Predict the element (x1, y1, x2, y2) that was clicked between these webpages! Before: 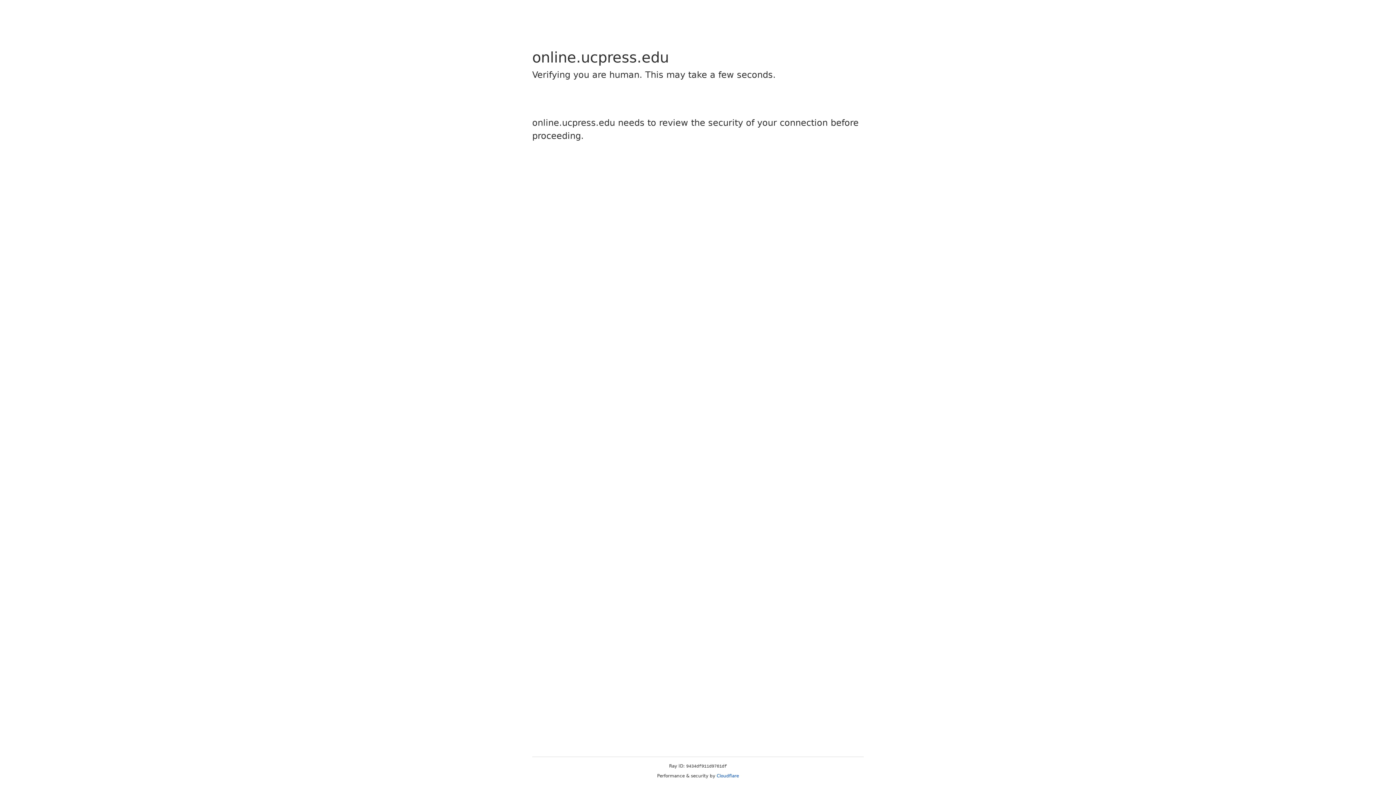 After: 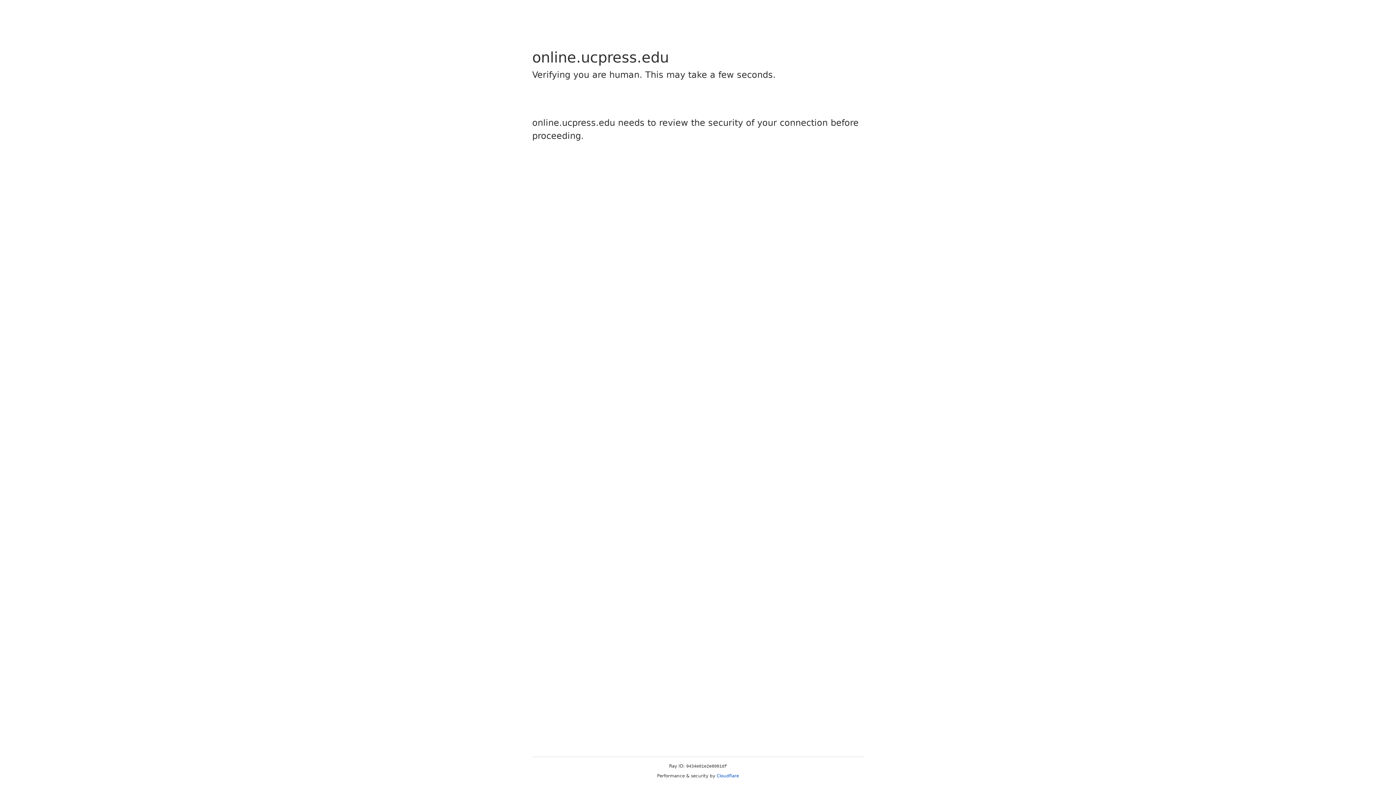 Action: bbox: (716, 773, 739, 778) label: Cloudflare